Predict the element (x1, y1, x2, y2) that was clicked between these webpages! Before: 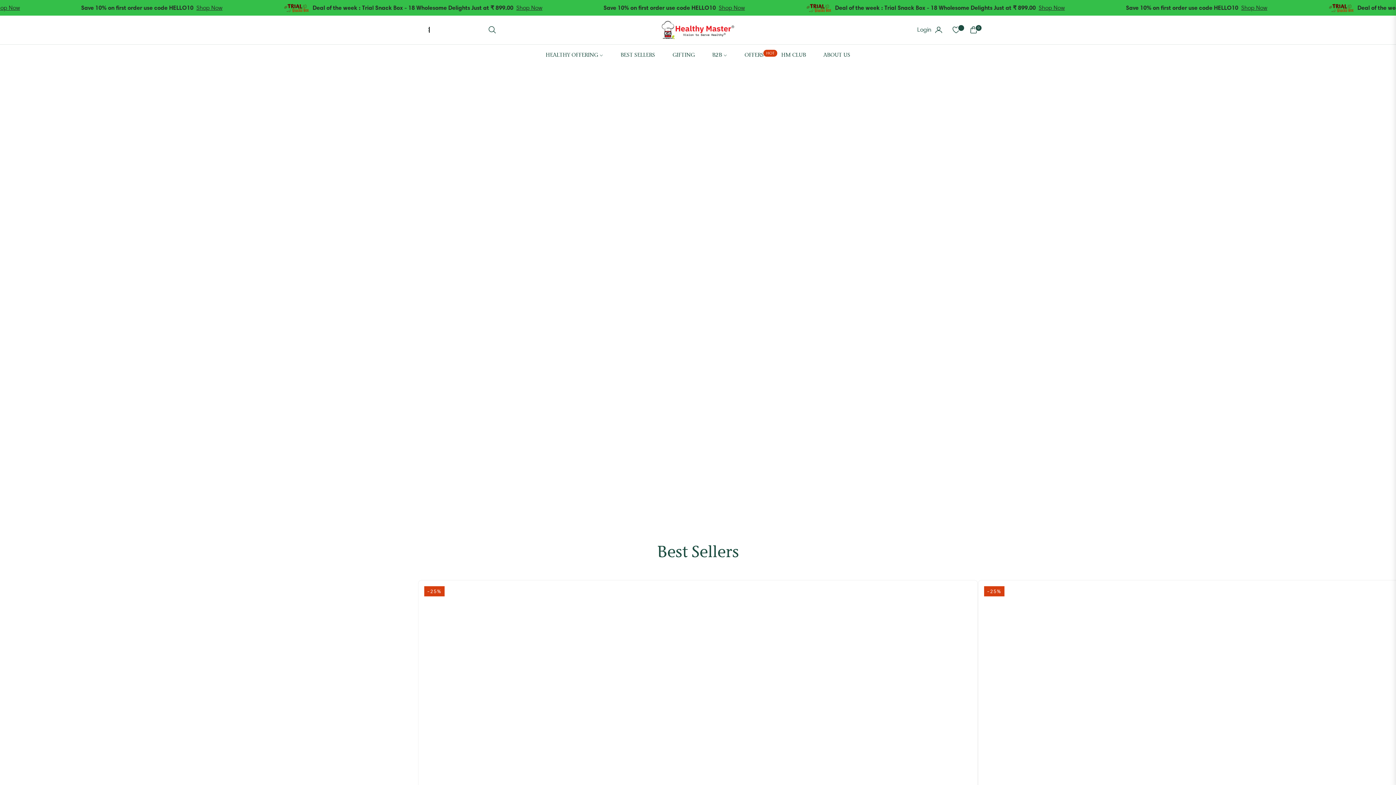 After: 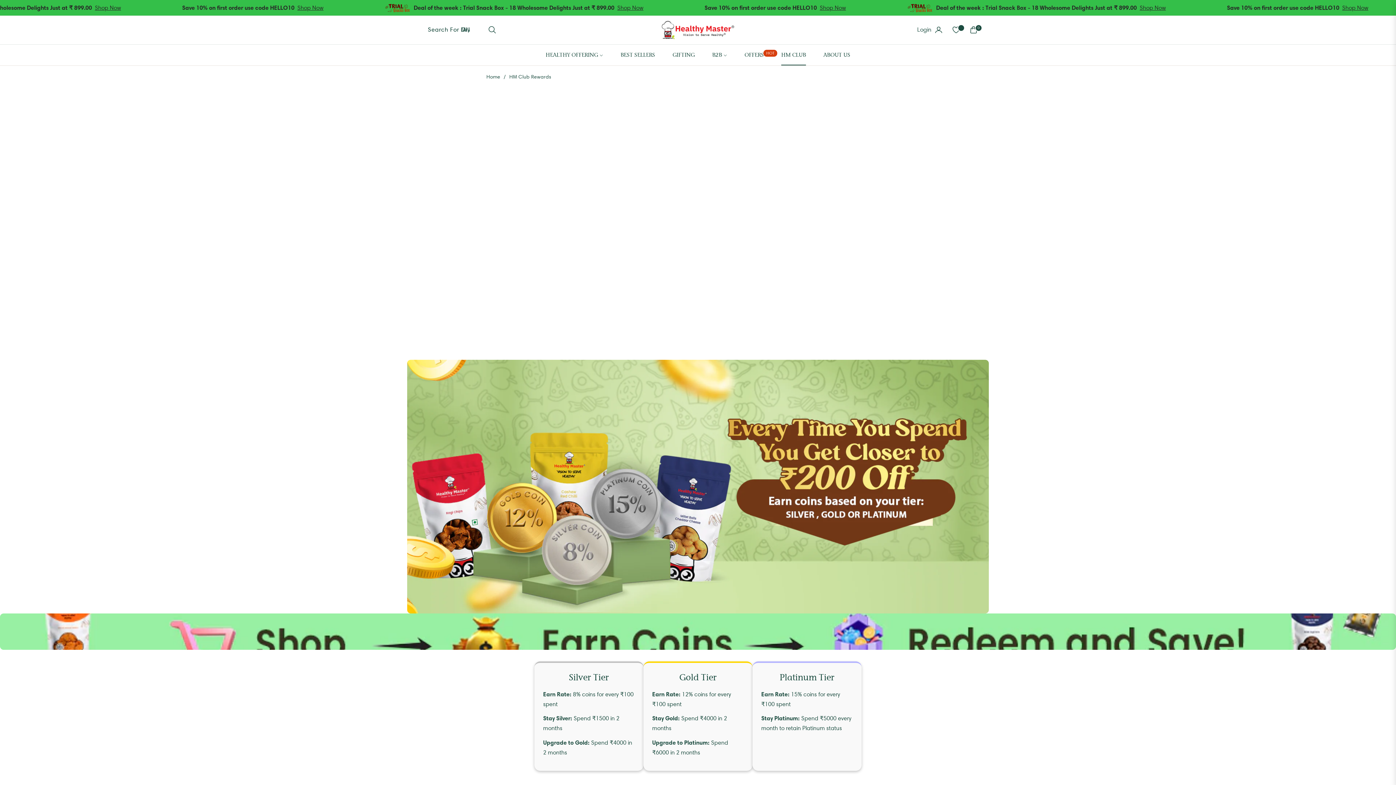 Action: label: HM CLUB bbox: (772, 44, 814, 65)